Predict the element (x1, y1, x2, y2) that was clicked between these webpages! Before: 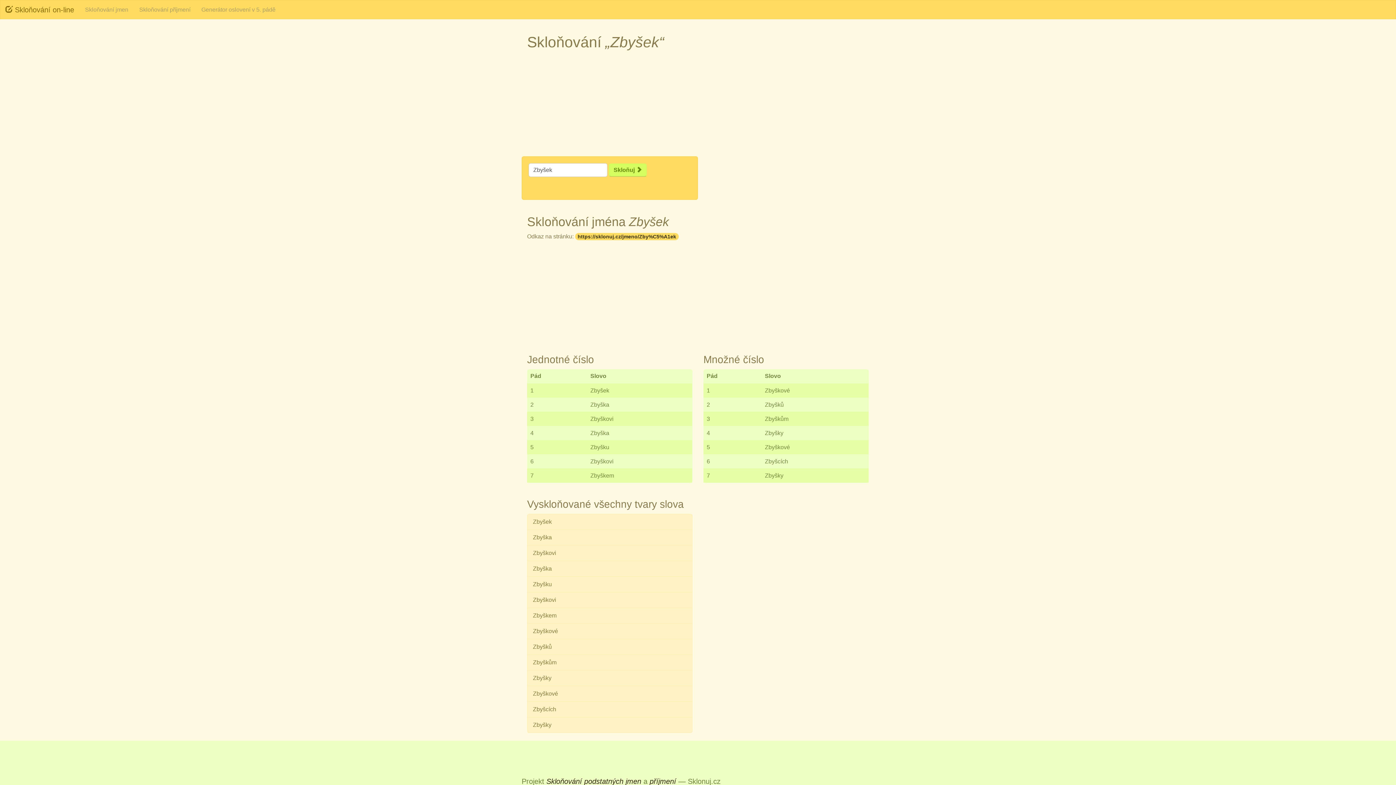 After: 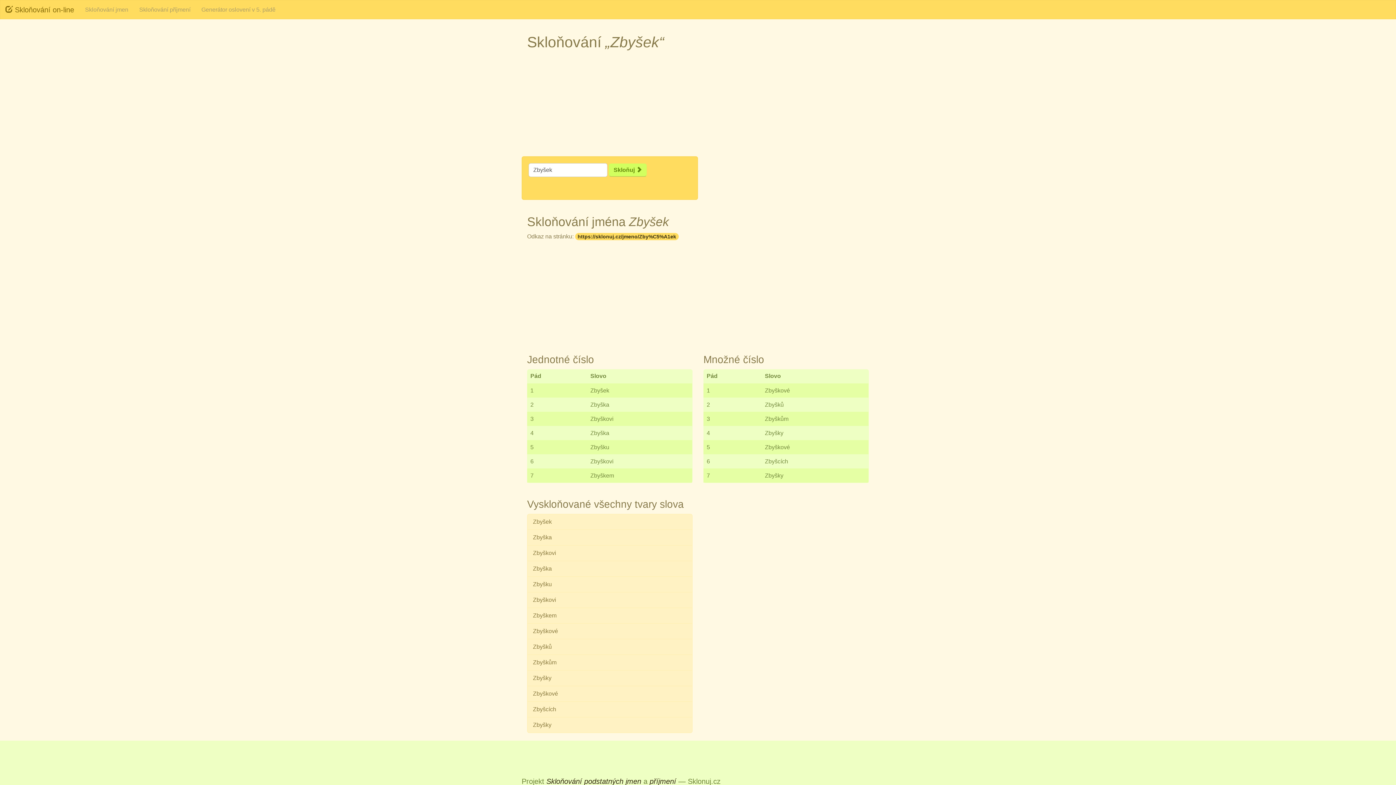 Action: label: Skloňuj  bbox: (609, 163, 646, 176)